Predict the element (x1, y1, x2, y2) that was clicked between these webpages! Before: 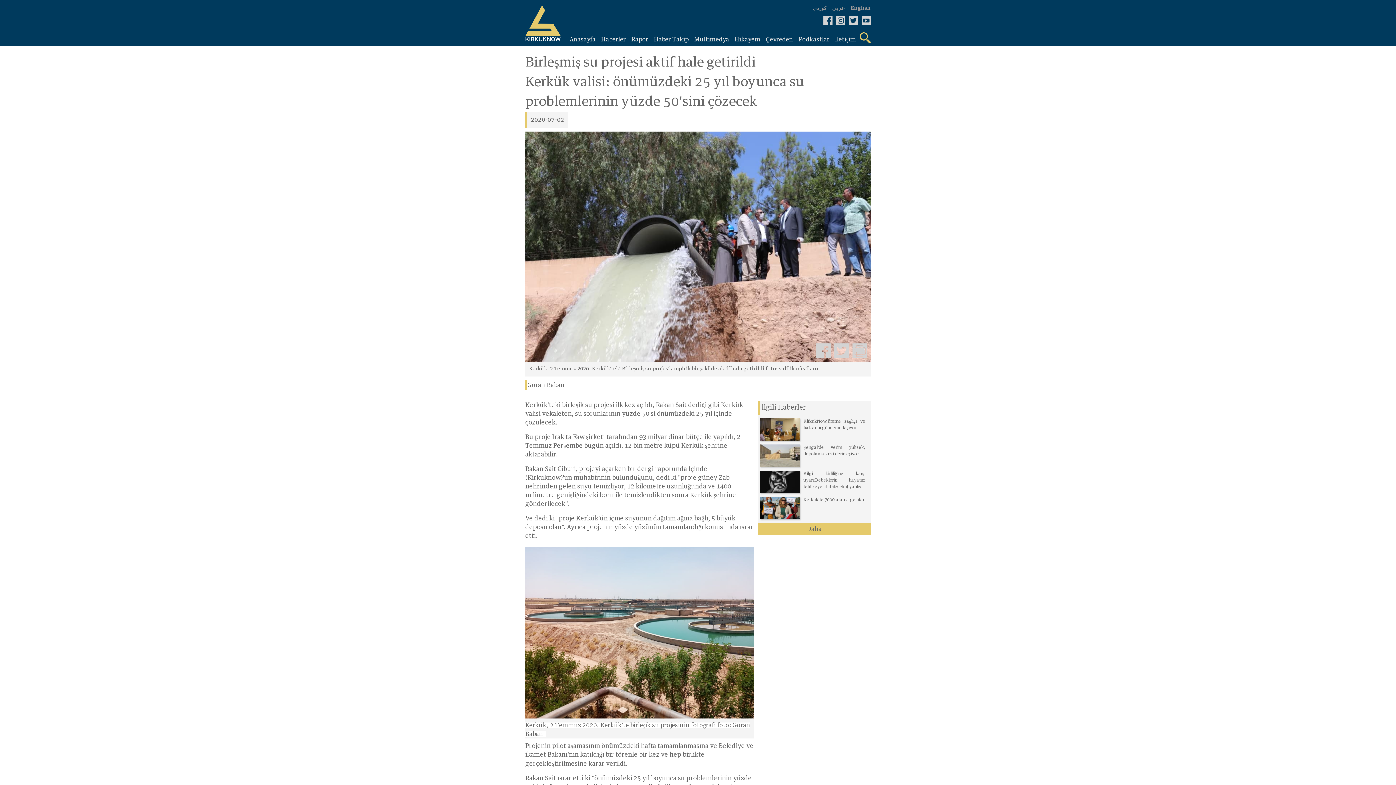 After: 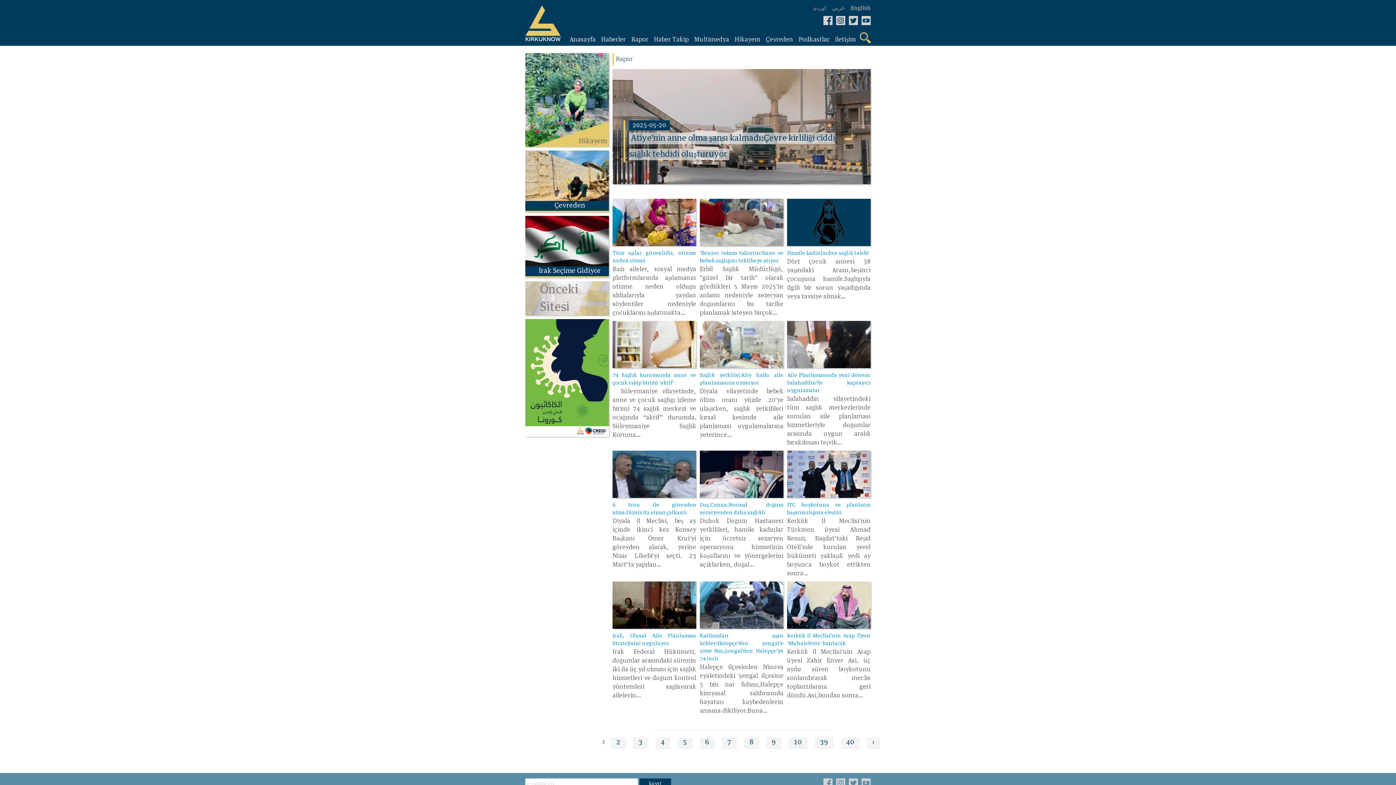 Action: label: Rapor bbox: (629, 33, 650, 45)